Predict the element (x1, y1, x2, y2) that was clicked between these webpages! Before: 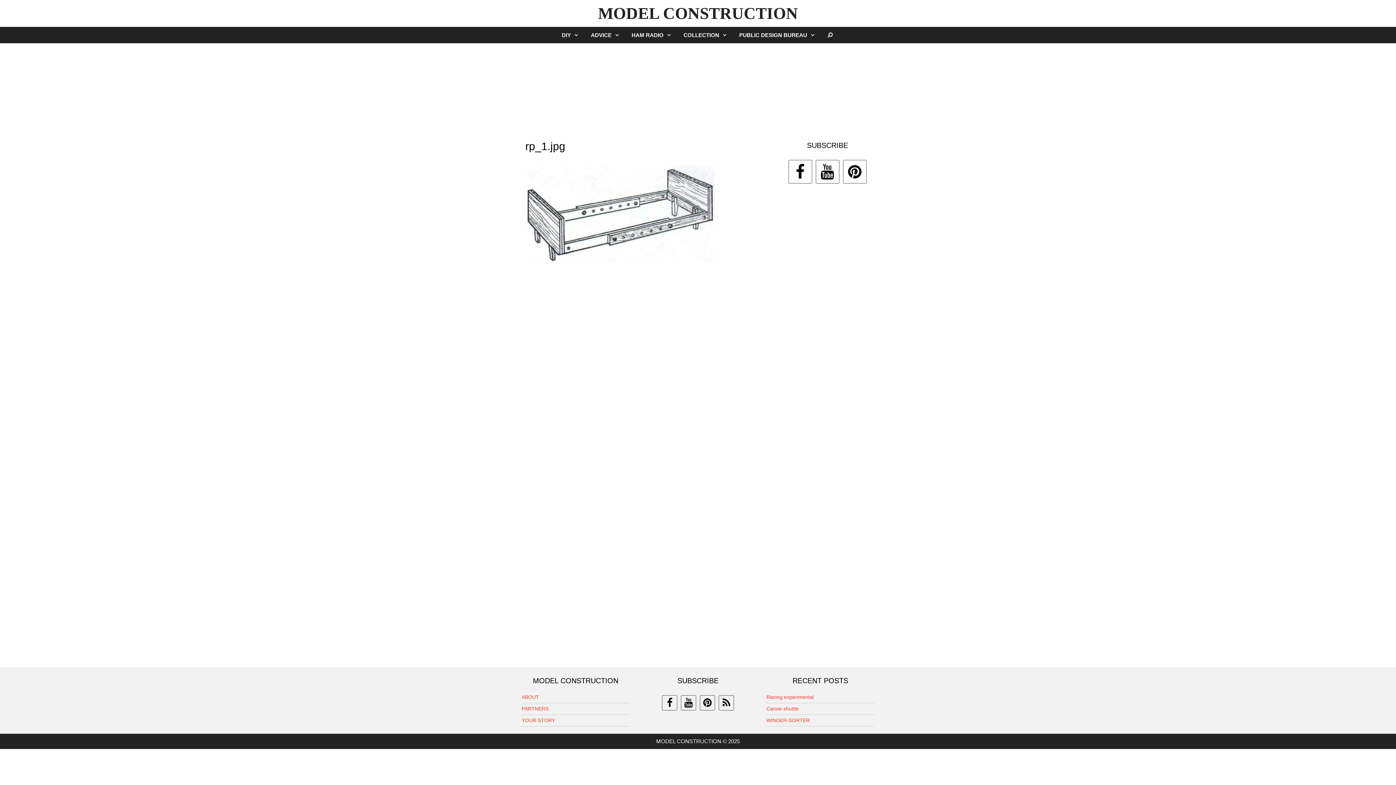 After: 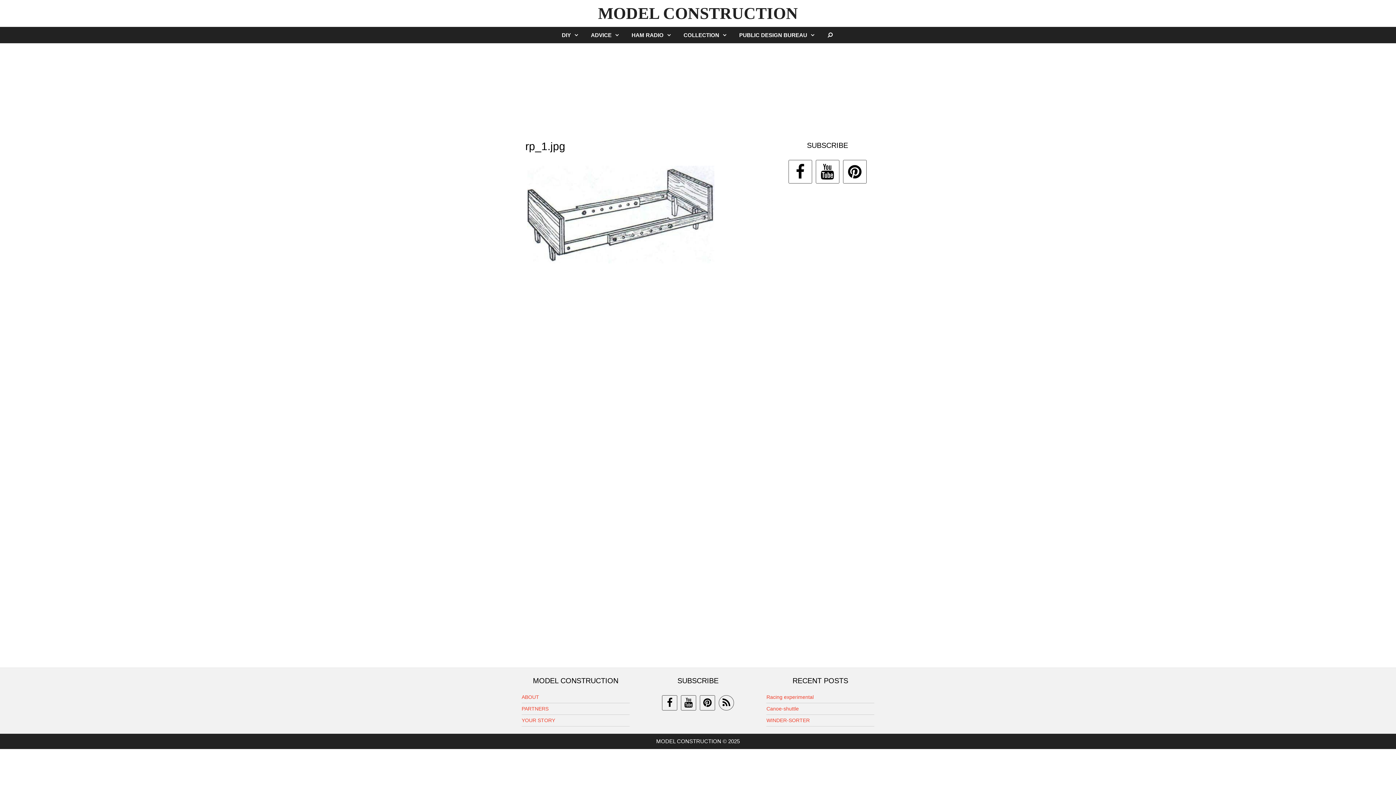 Action: label: RSS bbox: (718, 695, 734, 710)